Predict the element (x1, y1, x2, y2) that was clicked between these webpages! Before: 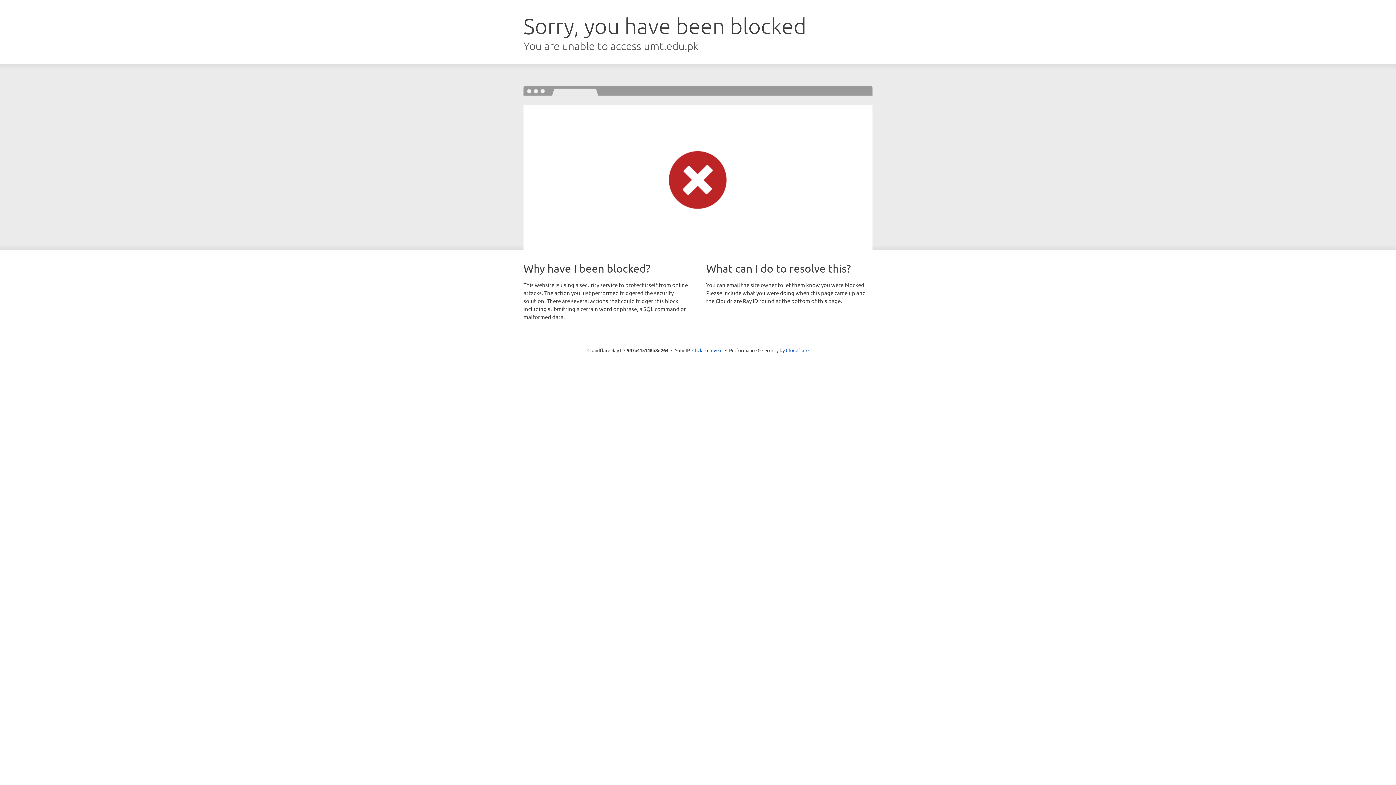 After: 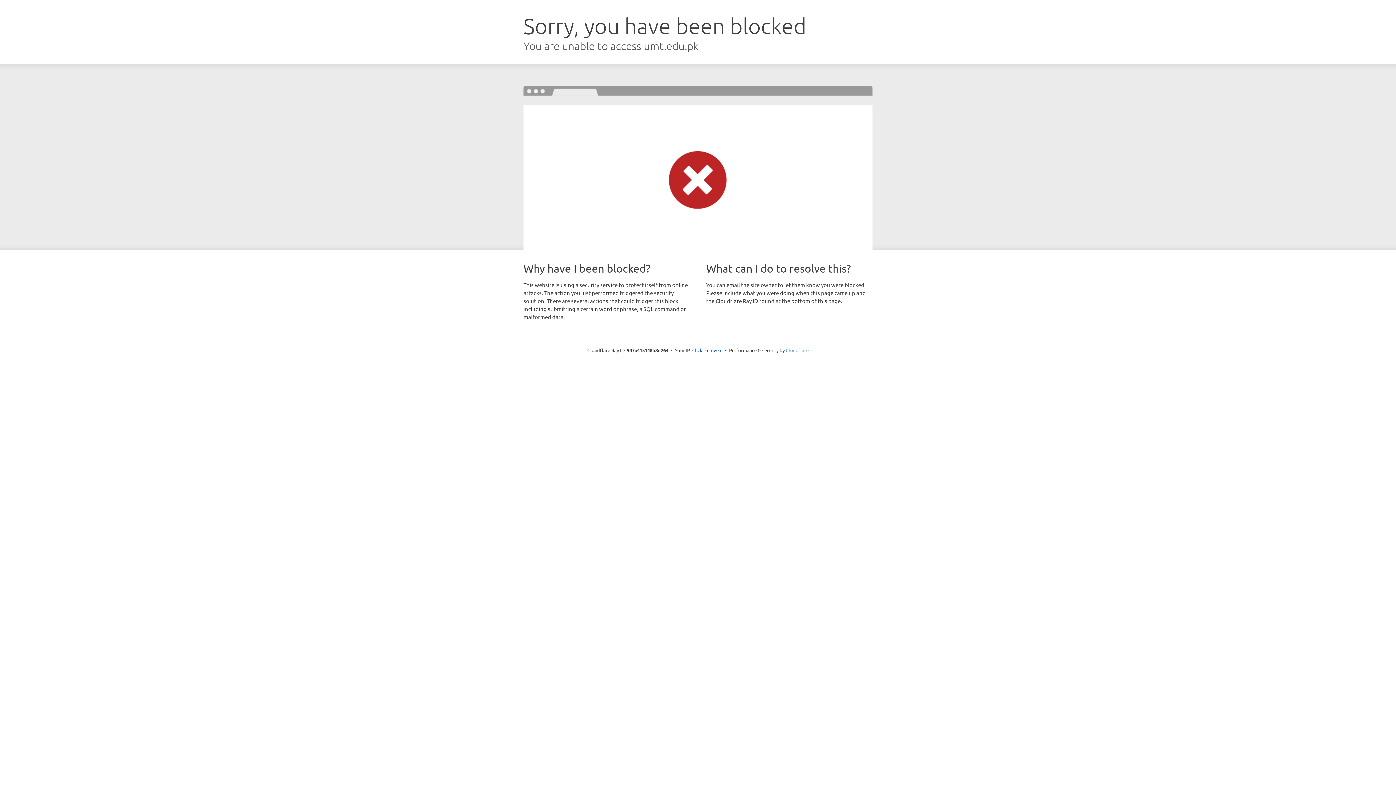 Action: bbox: (786, 347, 808, 353) label: Cloudflare